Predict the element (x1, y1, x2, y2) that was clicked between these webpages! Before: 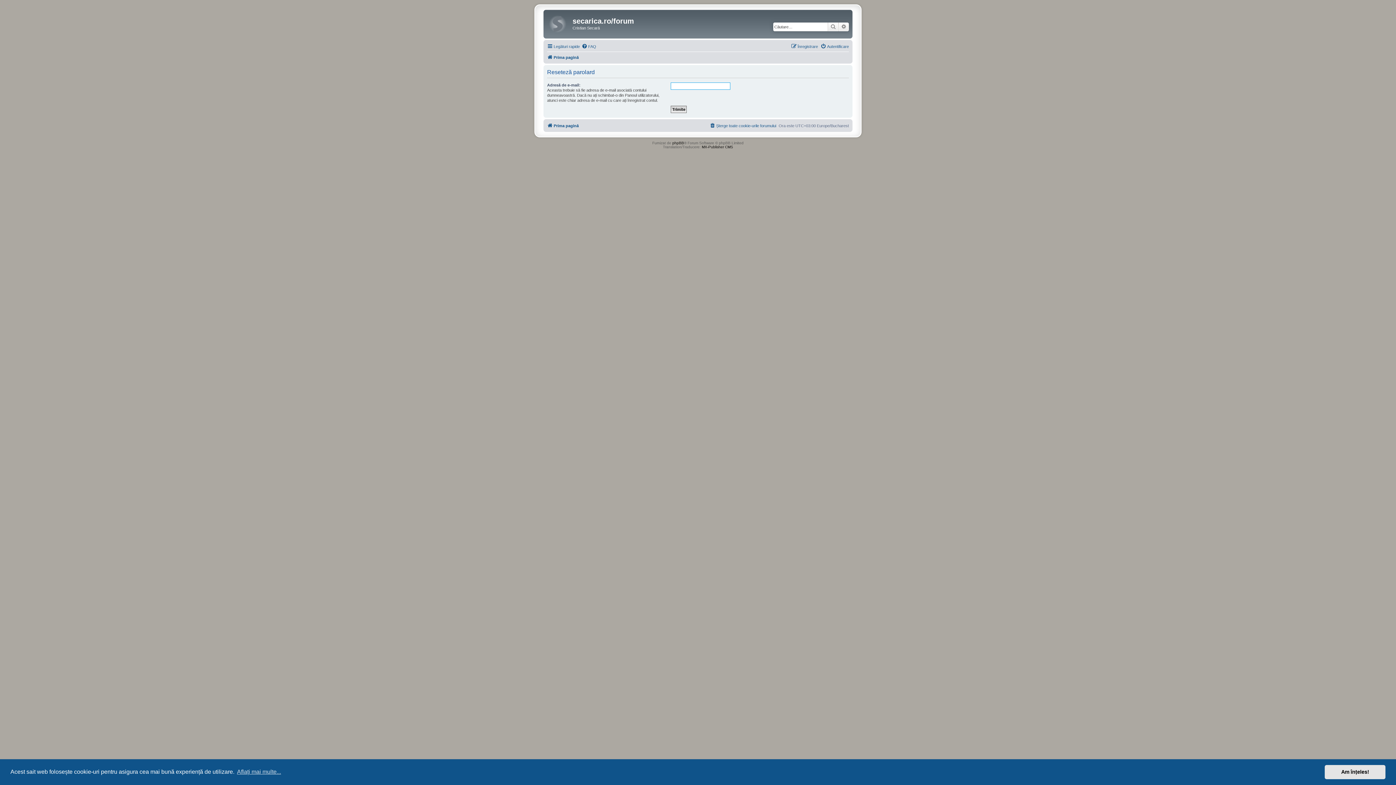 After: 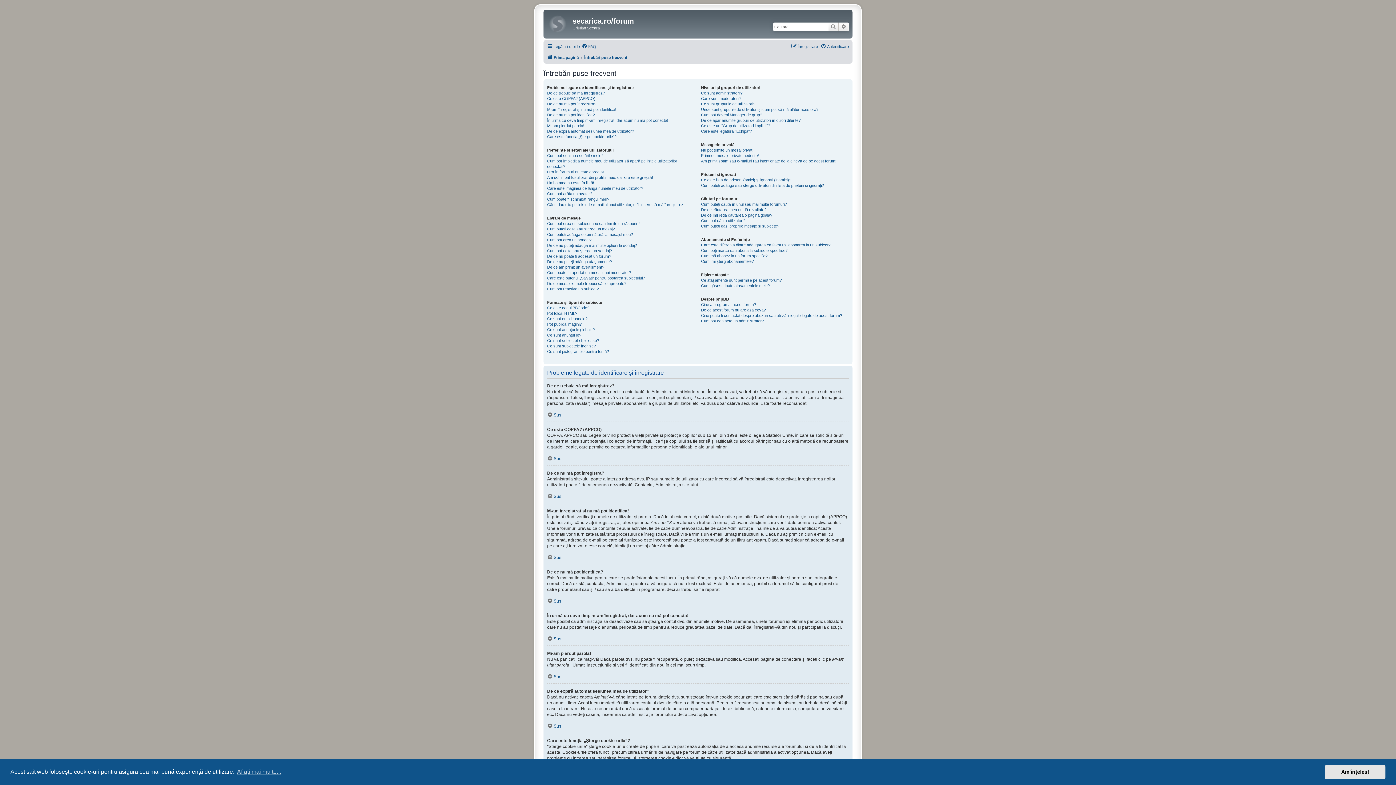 Action: bbox: (581, 42, 596, 50) label: FAQ